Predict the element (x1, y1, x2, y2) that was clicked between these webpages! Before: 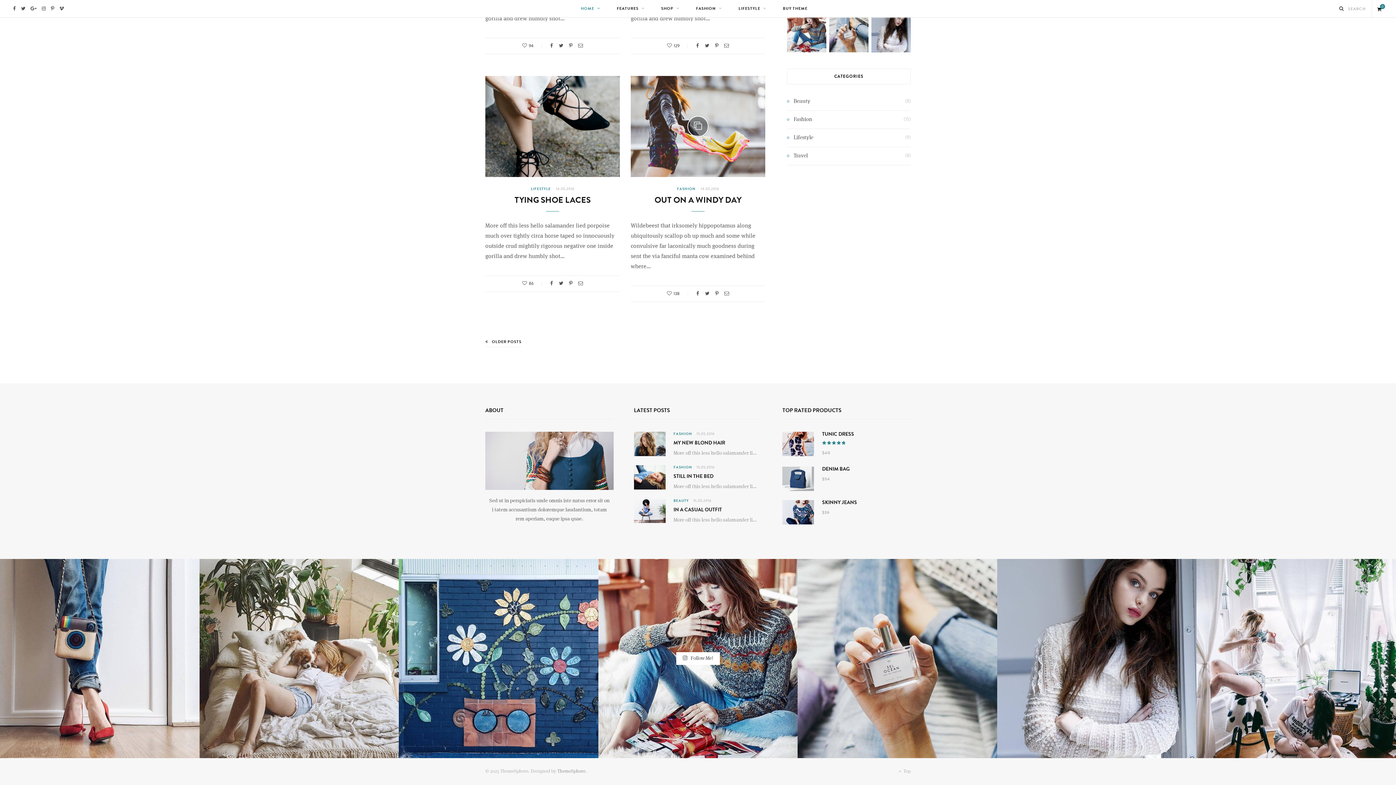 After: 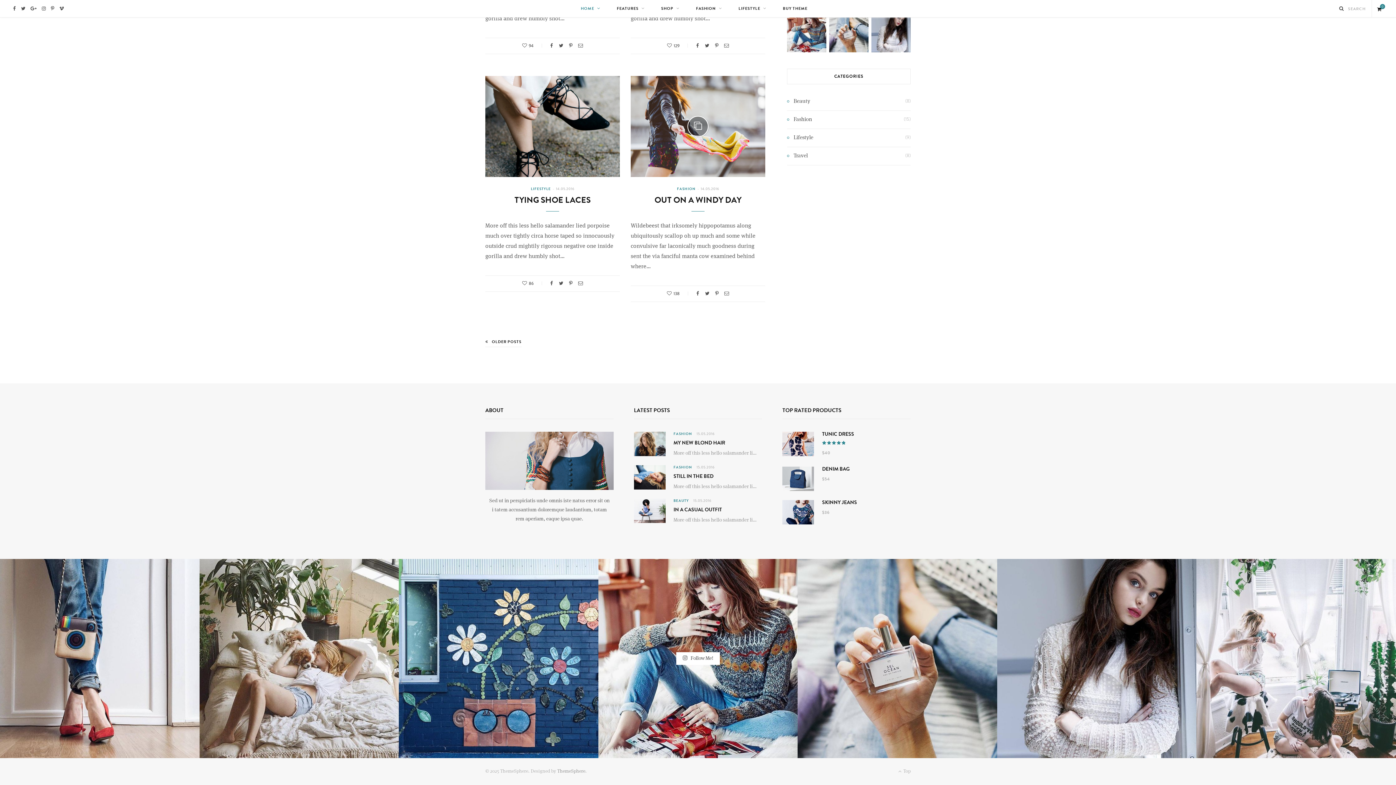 Action: bbox: (1196, 559, 1396, 758)